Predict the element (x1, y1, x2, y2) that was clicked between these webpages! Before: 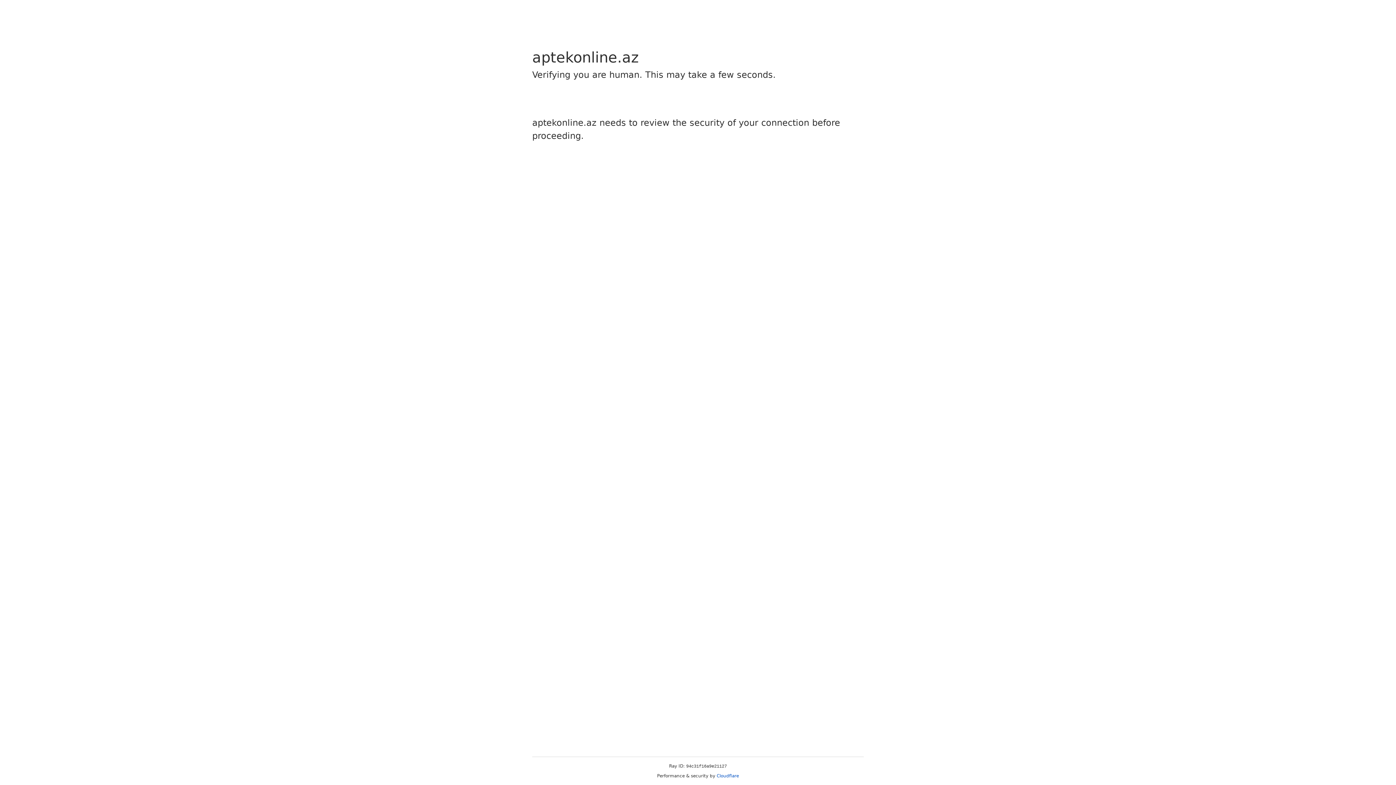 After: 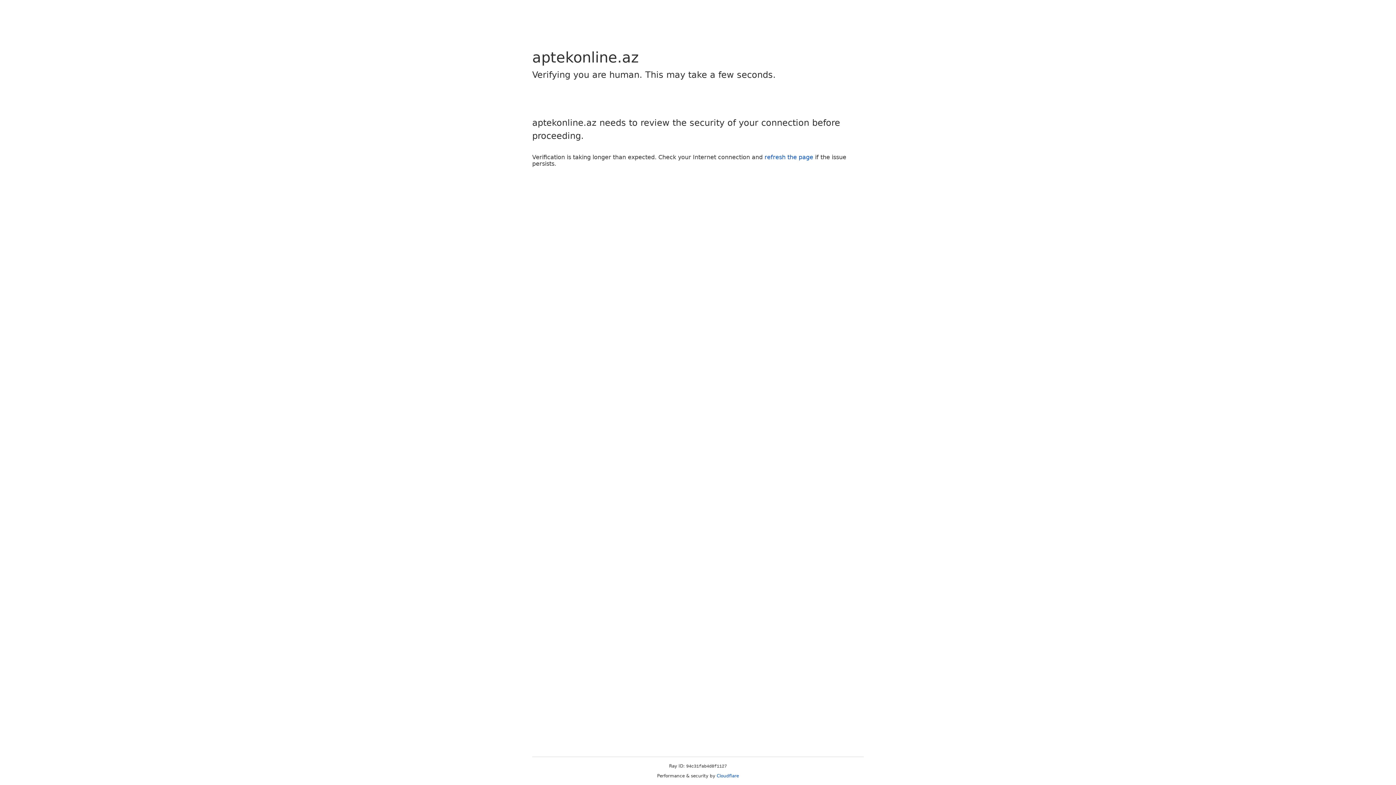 Action: bbox: (716, 773, 739, 778) label: Cloudflare